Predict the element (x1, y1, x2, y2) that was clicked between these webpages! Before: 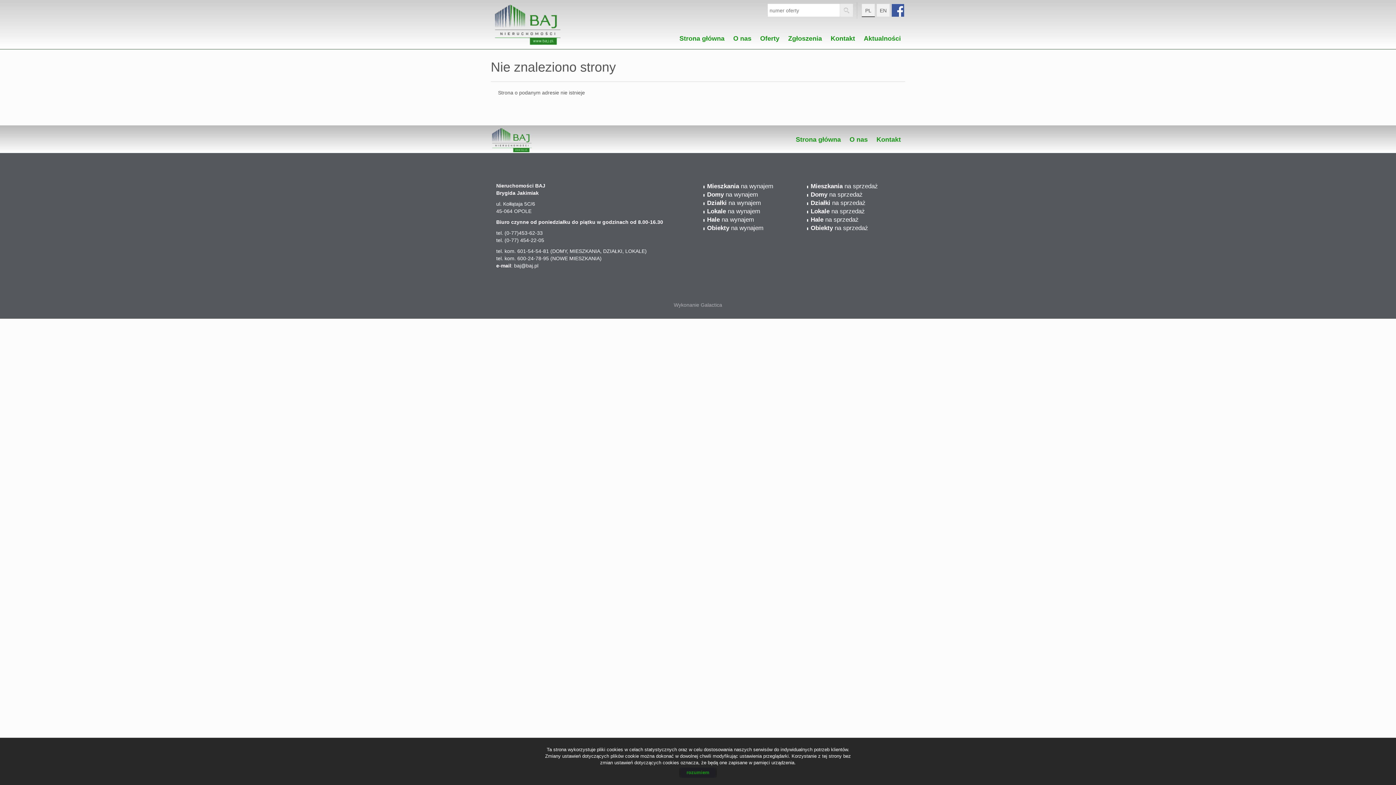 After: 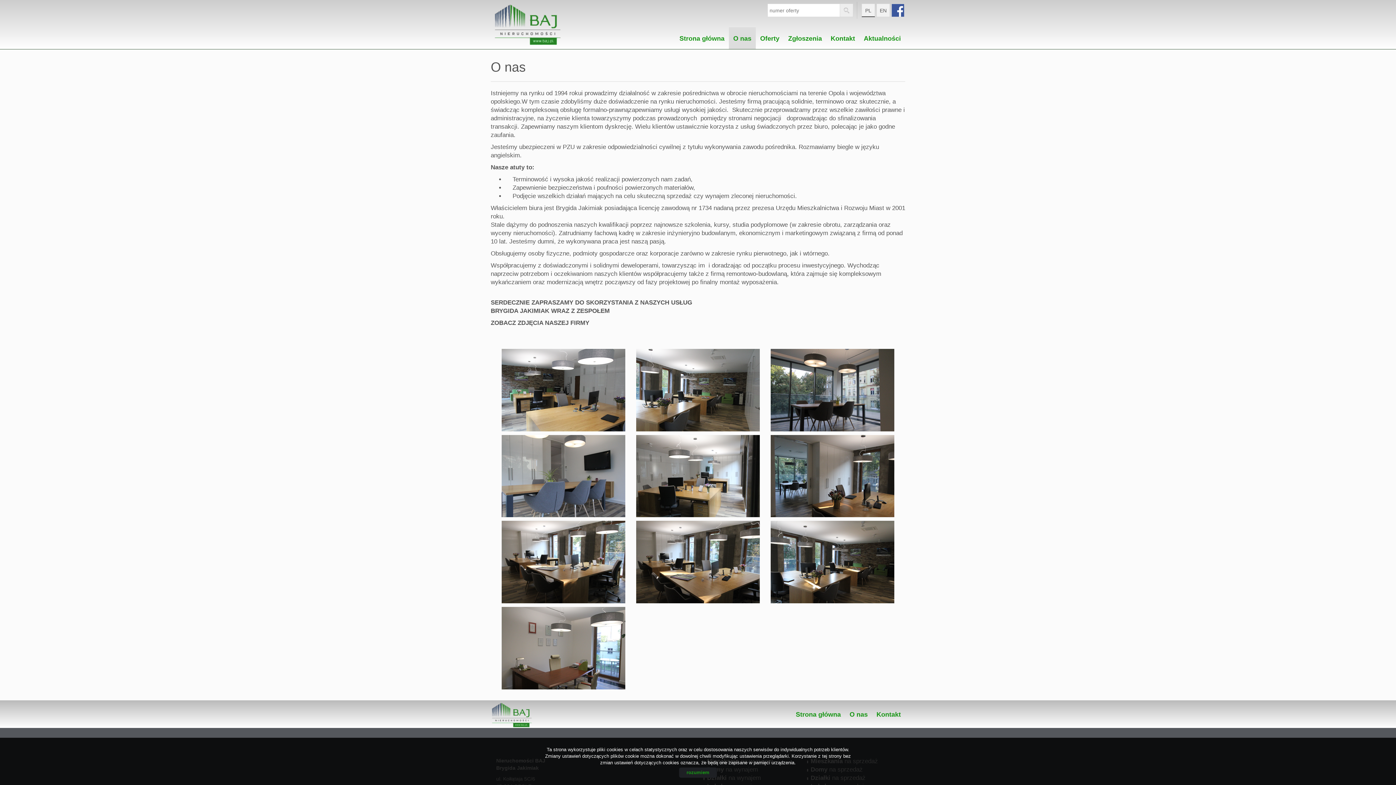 Action: label: O nas bbox: (729, 27, 755, 38)